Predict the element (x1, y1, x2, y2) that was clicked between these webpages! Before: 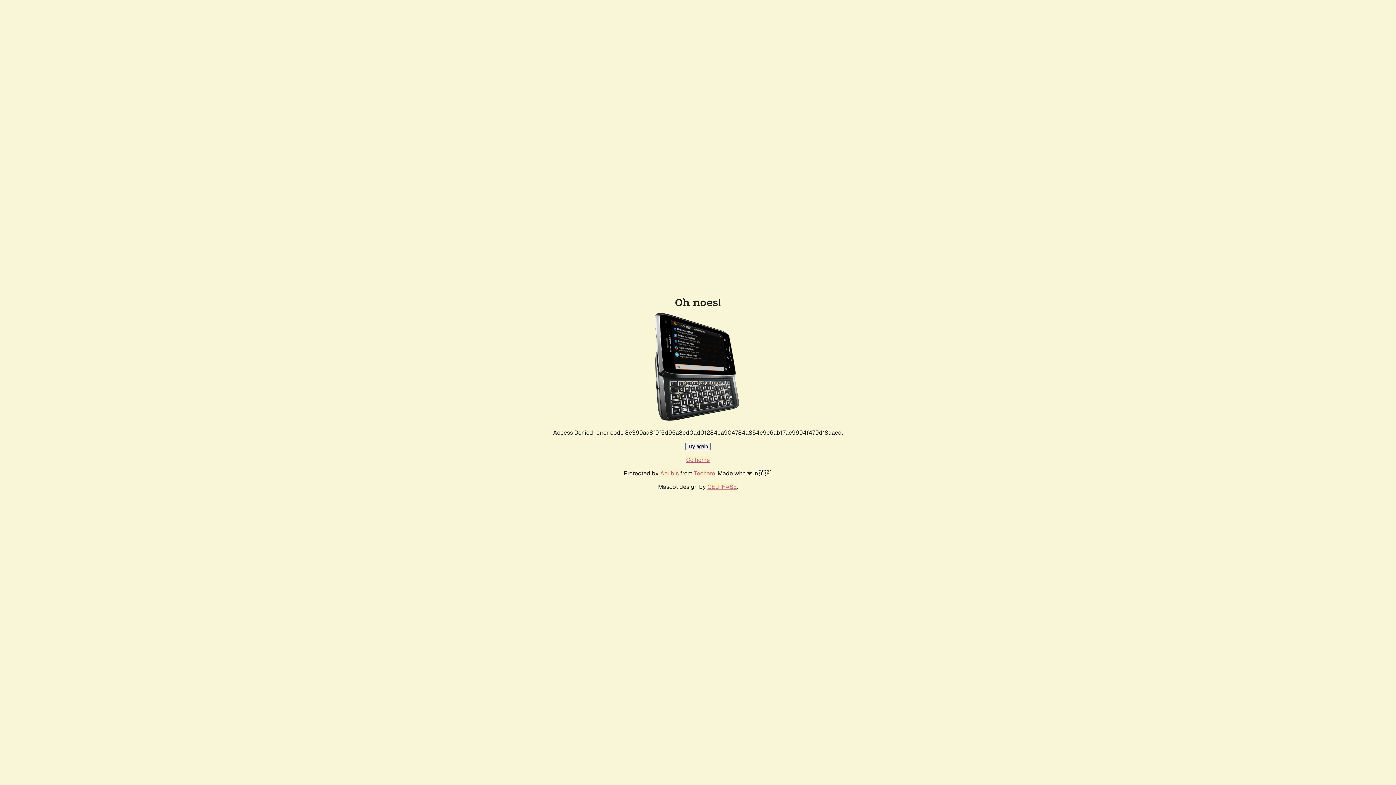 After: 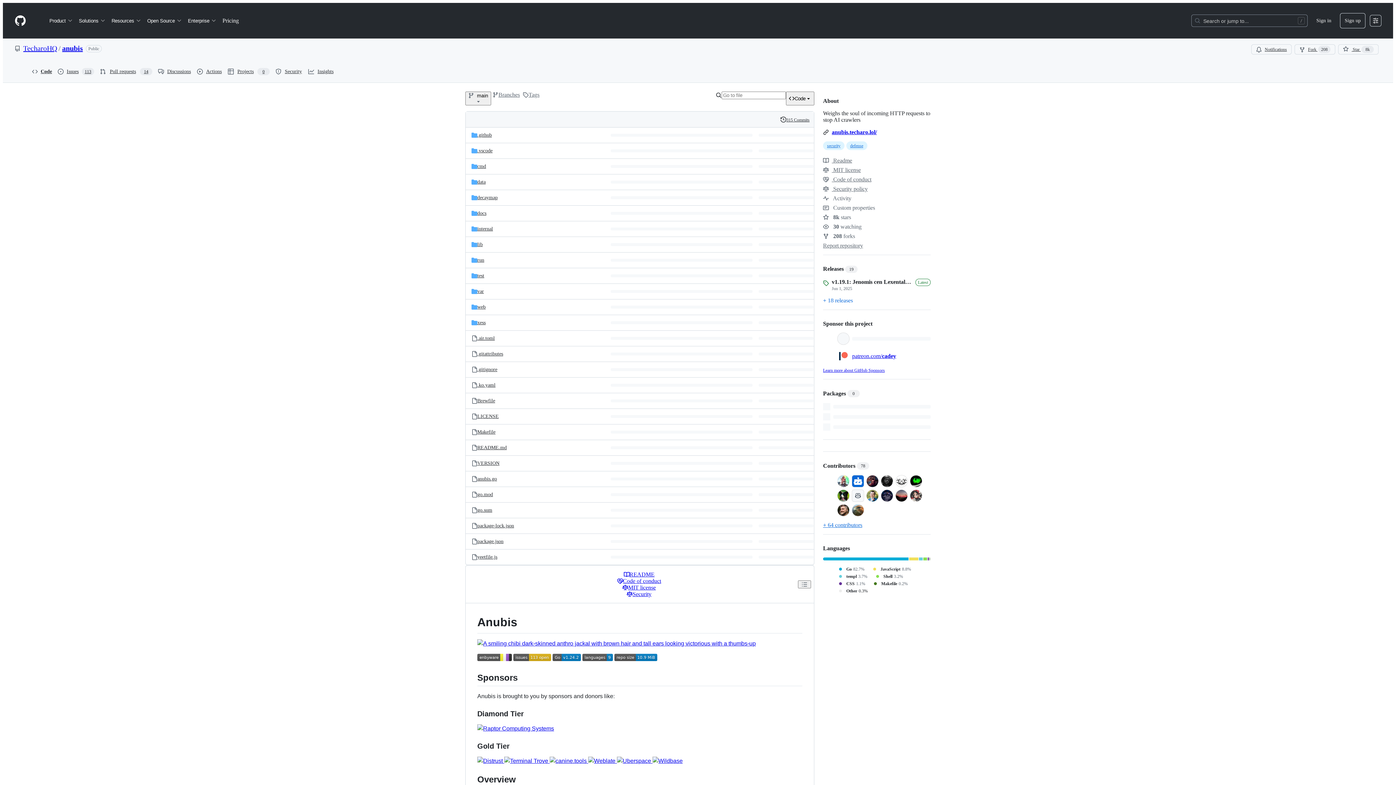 Action: label: Anubis bbox: (660, 469, 678, 477)